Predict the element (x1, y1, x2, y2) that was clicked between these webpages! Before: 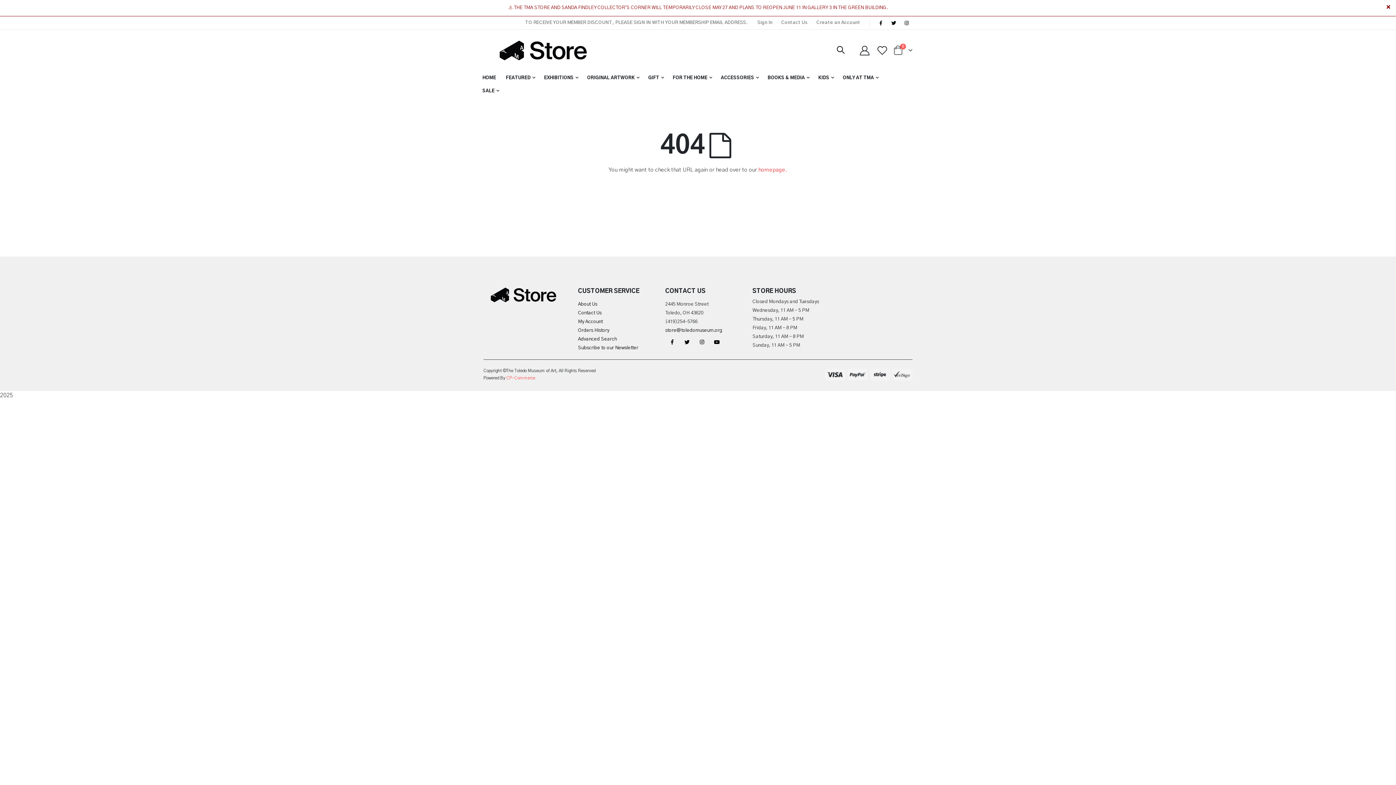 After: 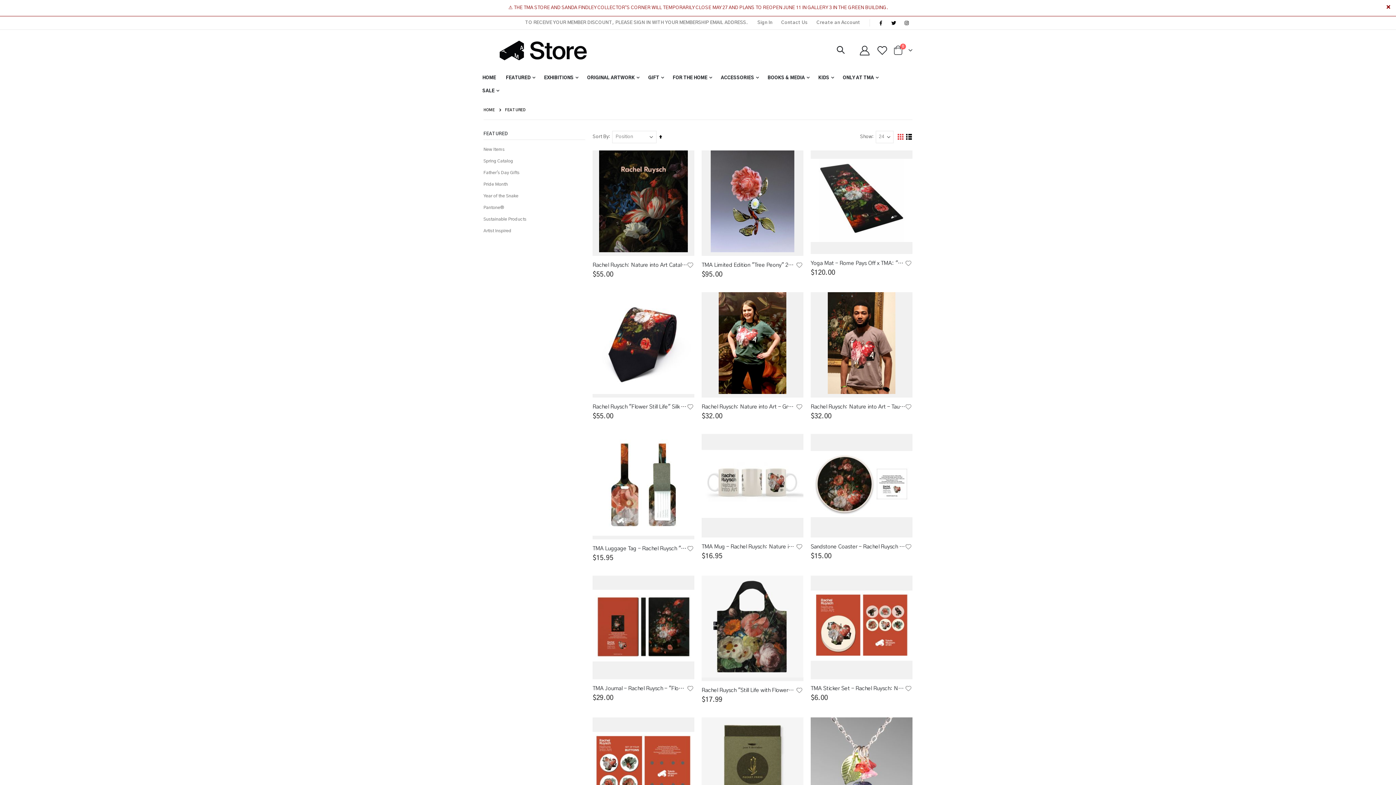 Action: bbox: (506, 71, 544, 84) label: FEATURED